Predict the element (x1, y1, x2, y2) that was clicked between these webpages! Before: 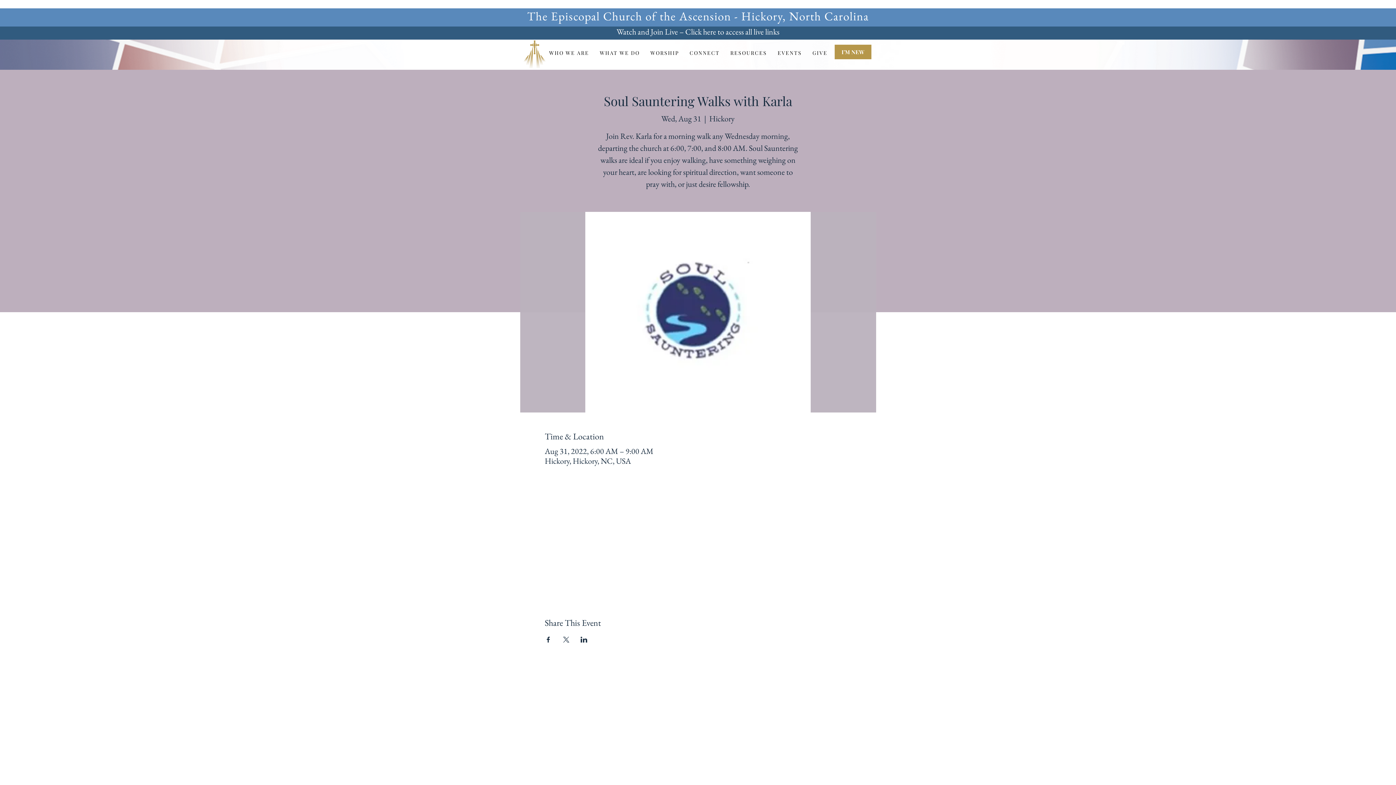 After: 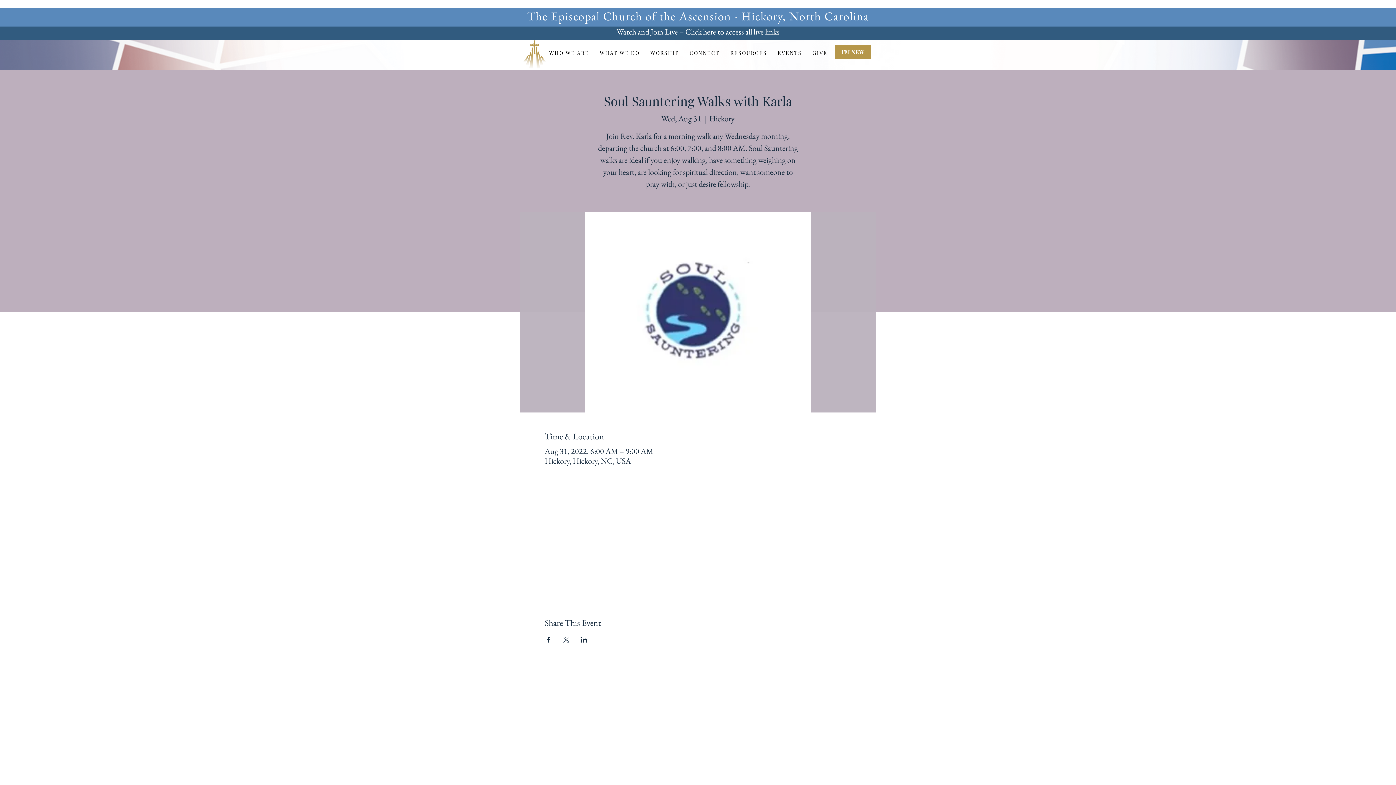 Action: bbox: (562, 637, 569, 642) label: Share event on X